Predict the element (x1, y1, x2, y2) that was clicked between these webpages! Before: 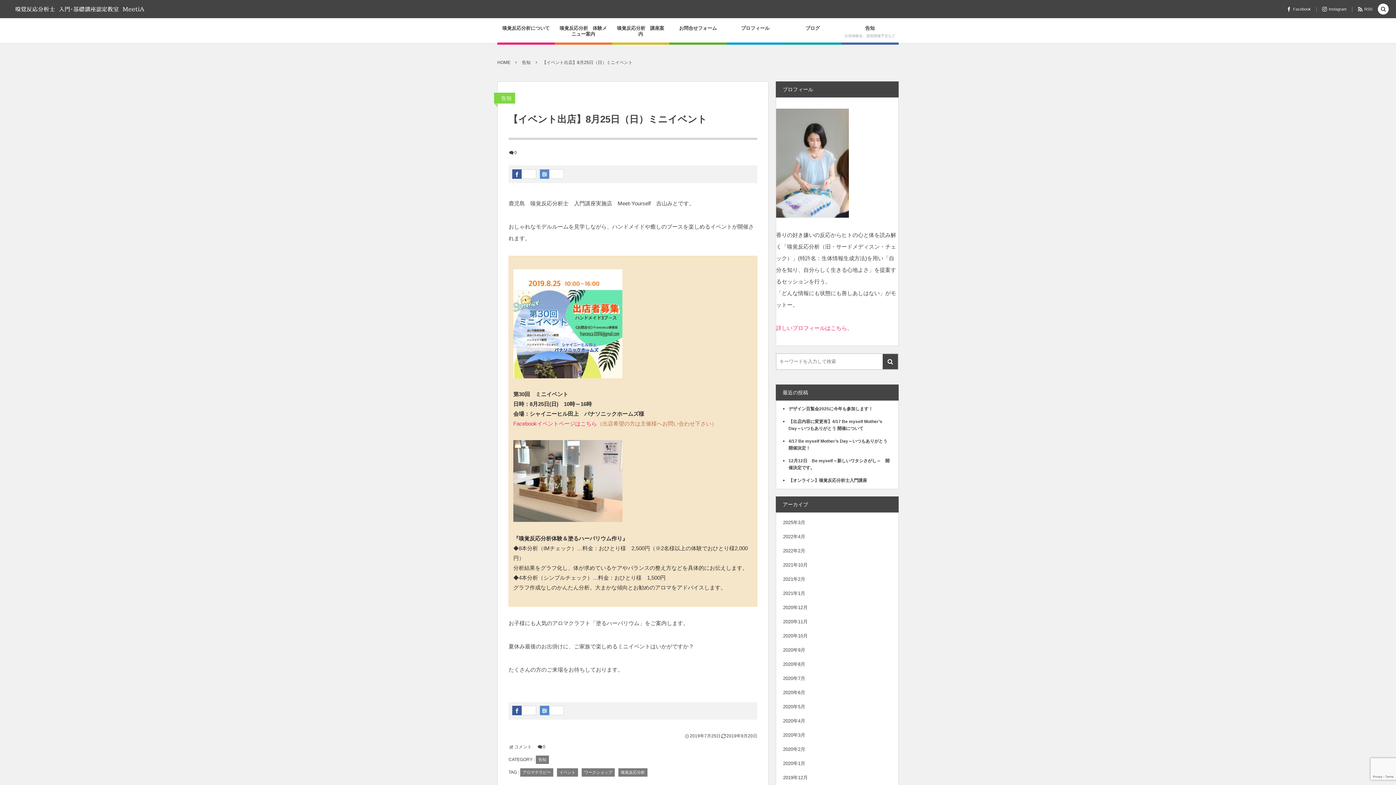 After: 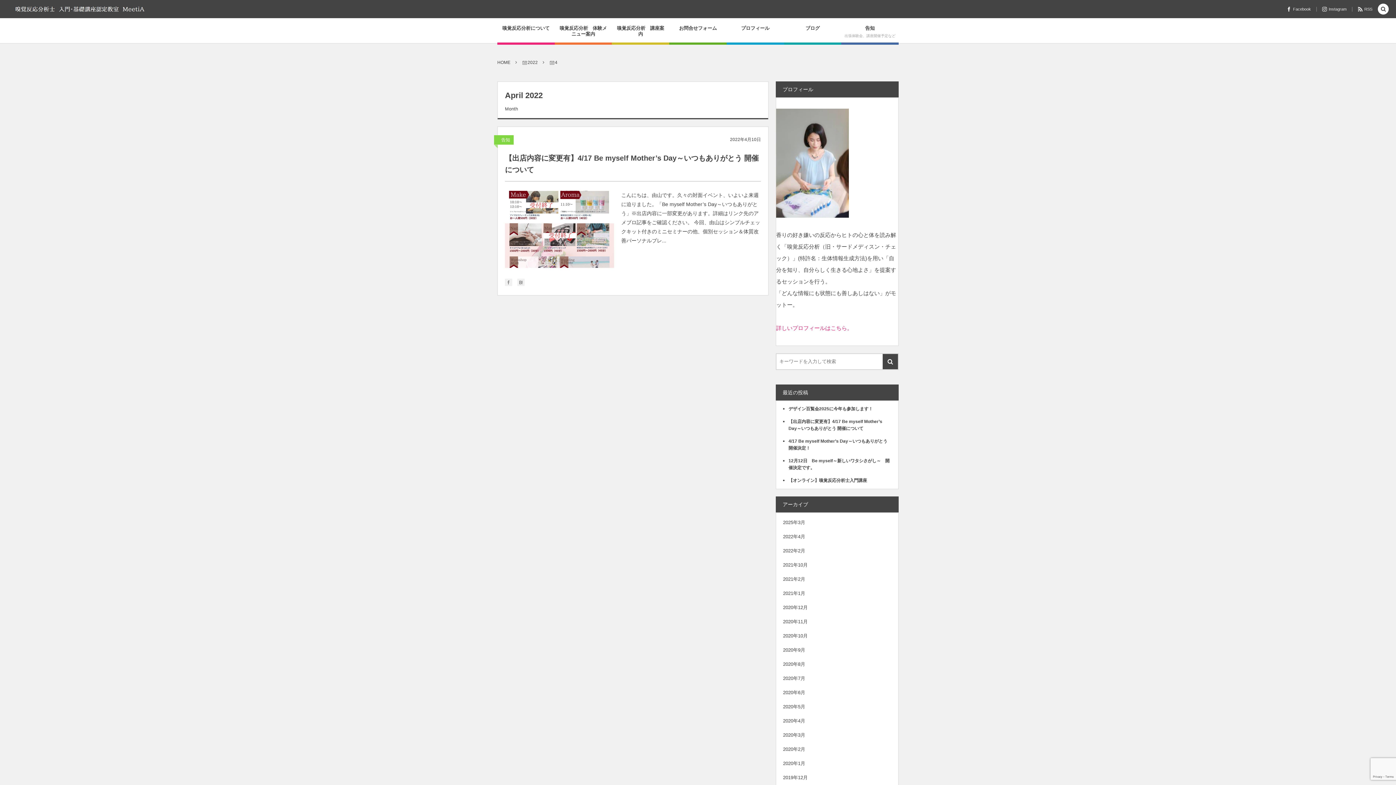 Action: label: 2022年4月 bbox: (783, 531, 889, 542)